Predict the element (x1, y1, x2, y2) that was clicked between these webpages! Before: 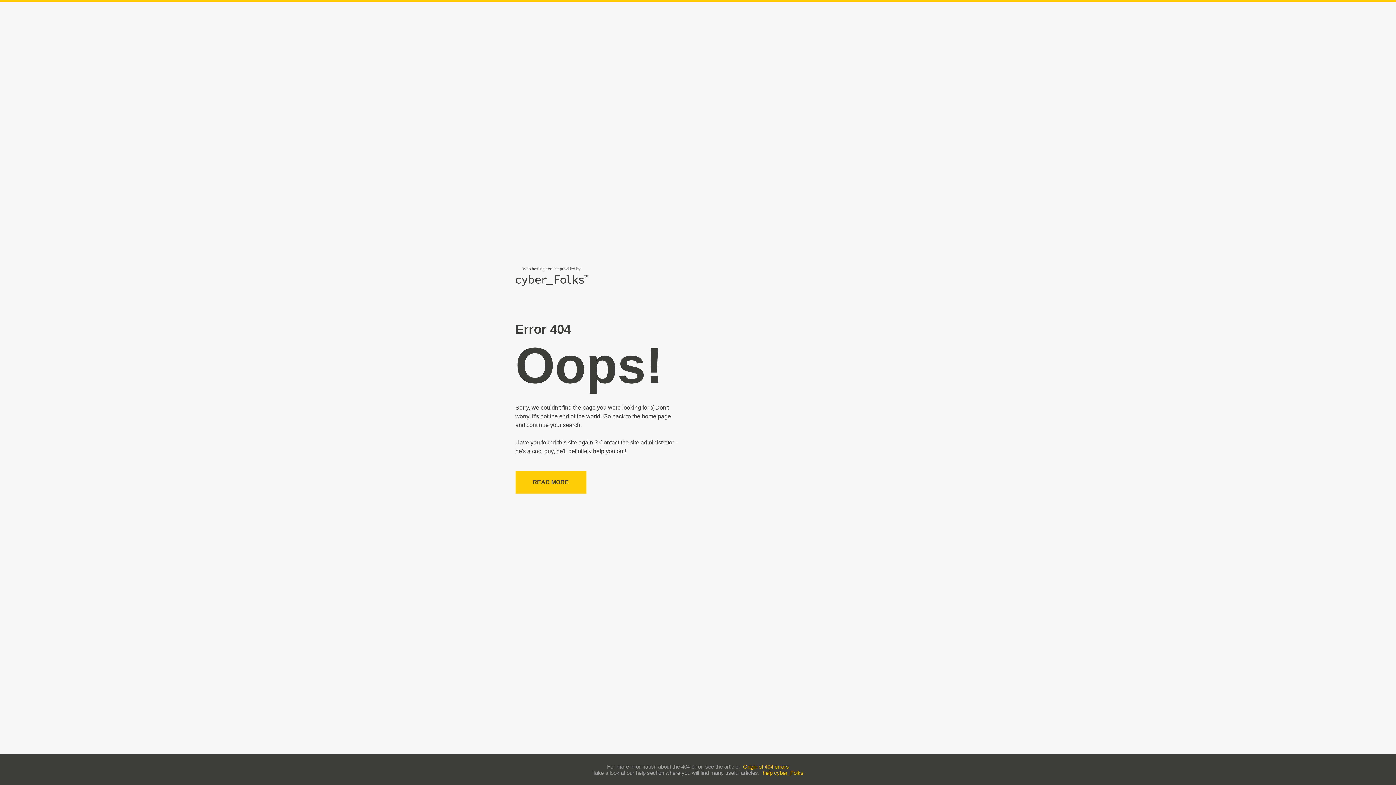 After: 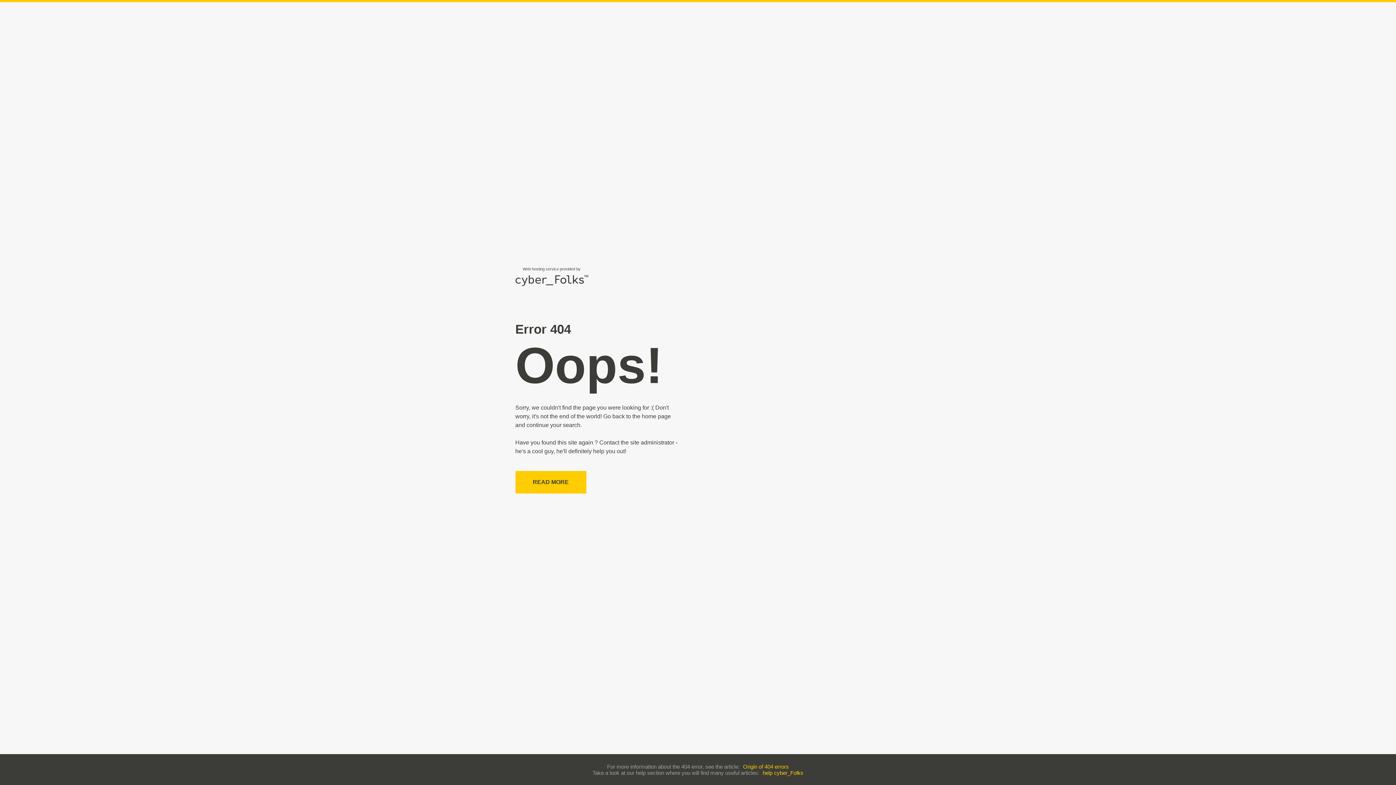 Action: bbox: (762, 770, 803, 776) label: help cyber_Folks